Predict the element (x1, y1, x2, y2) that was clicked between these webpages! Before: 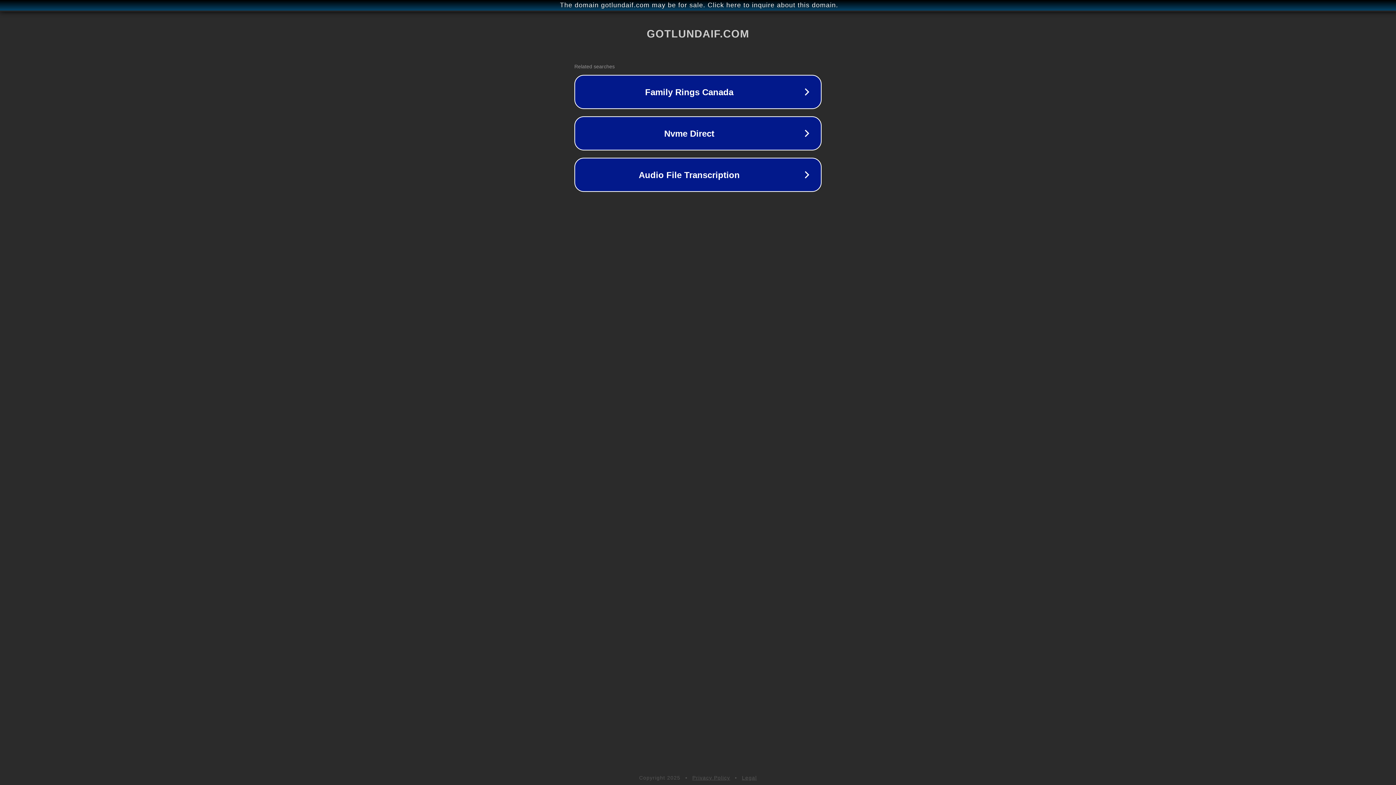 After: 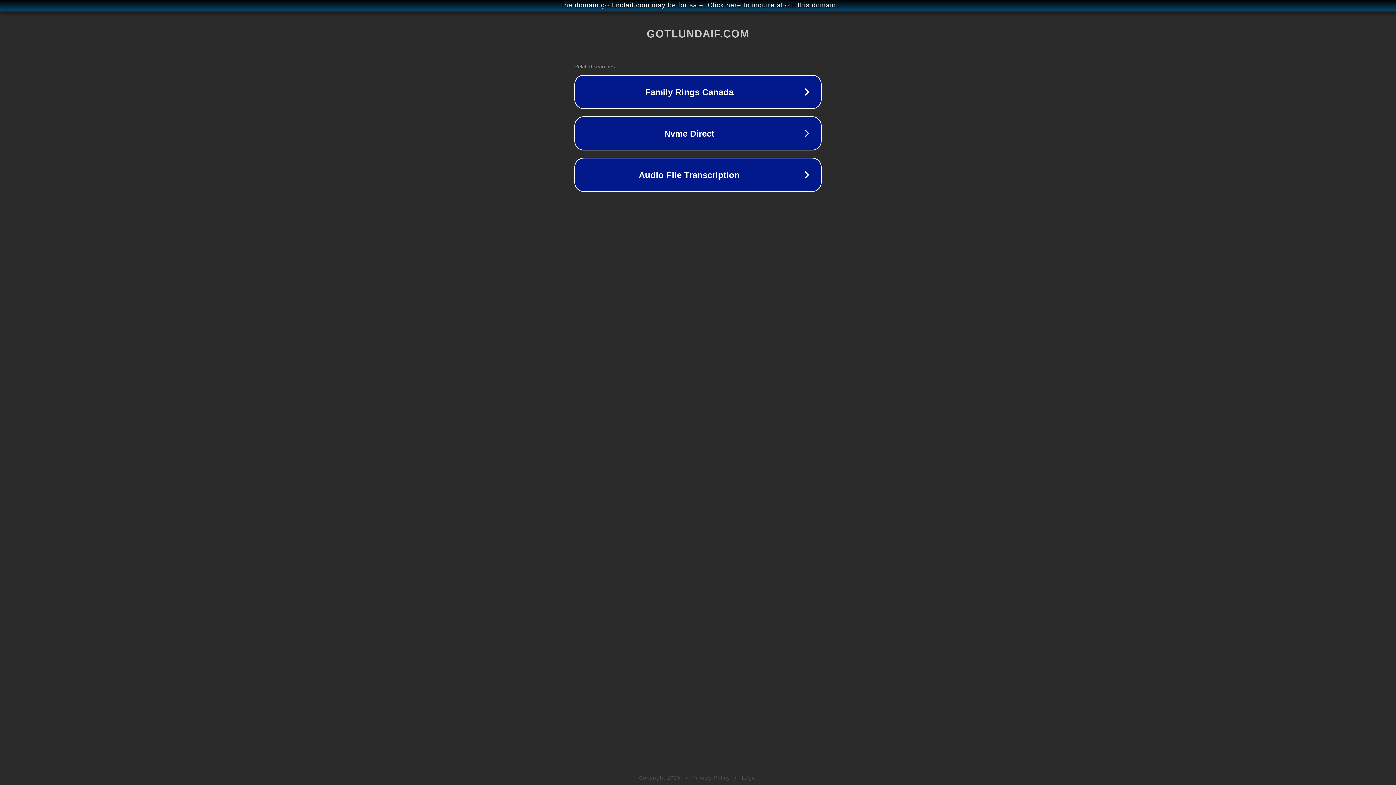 Action: bbox: (692, 775, 730, 781) label: Privacy Policy